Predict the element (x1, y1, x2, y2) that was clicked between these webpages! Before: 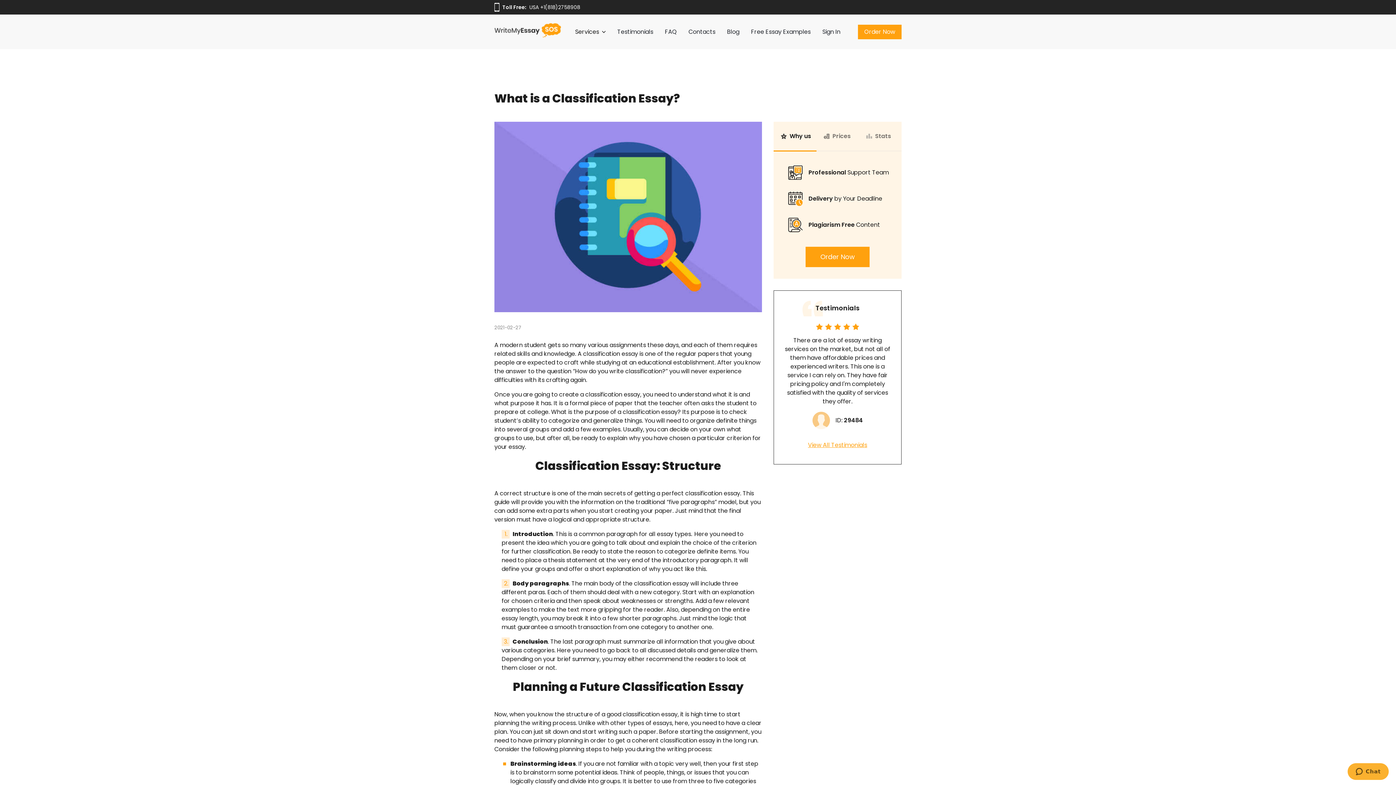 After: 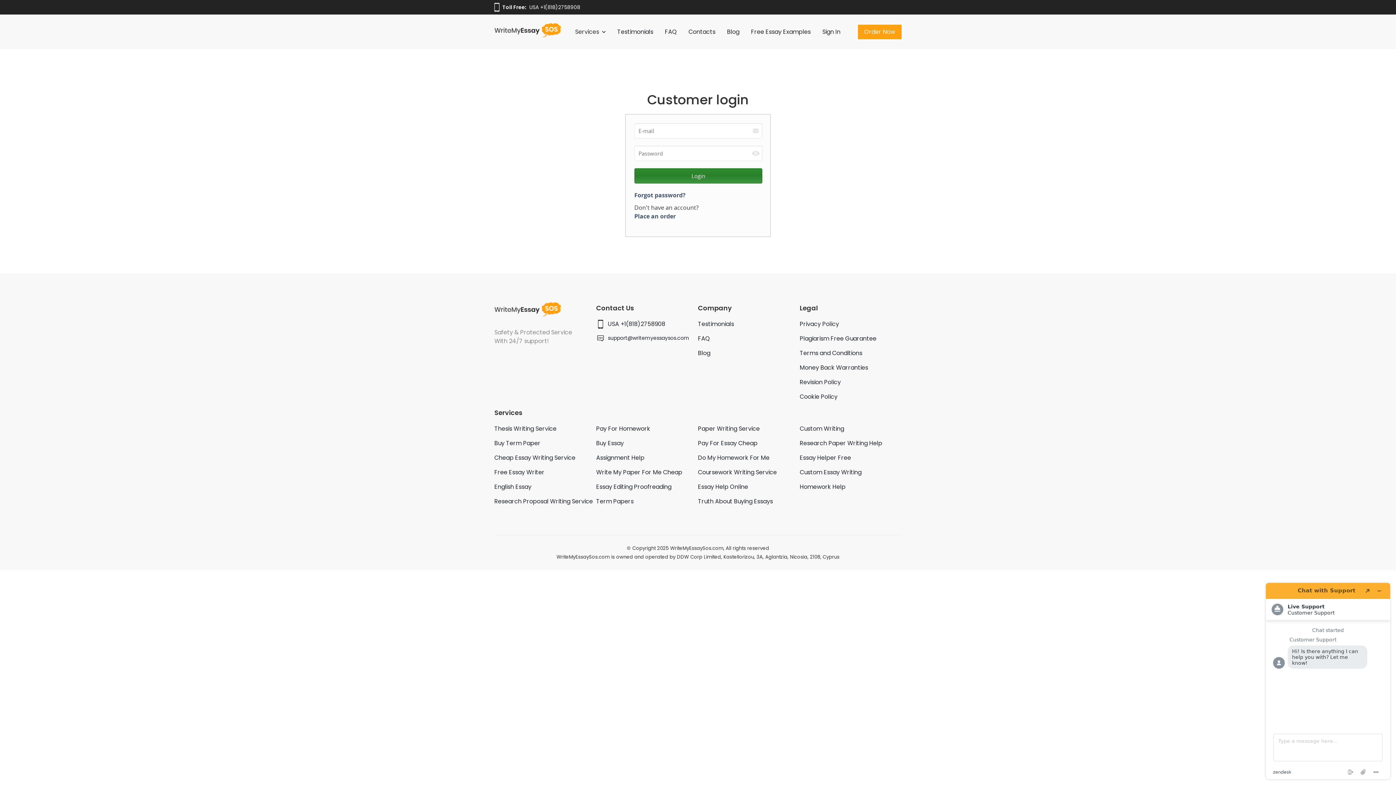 Action: bbox: (822, 27, 840, 36) label: Sign In